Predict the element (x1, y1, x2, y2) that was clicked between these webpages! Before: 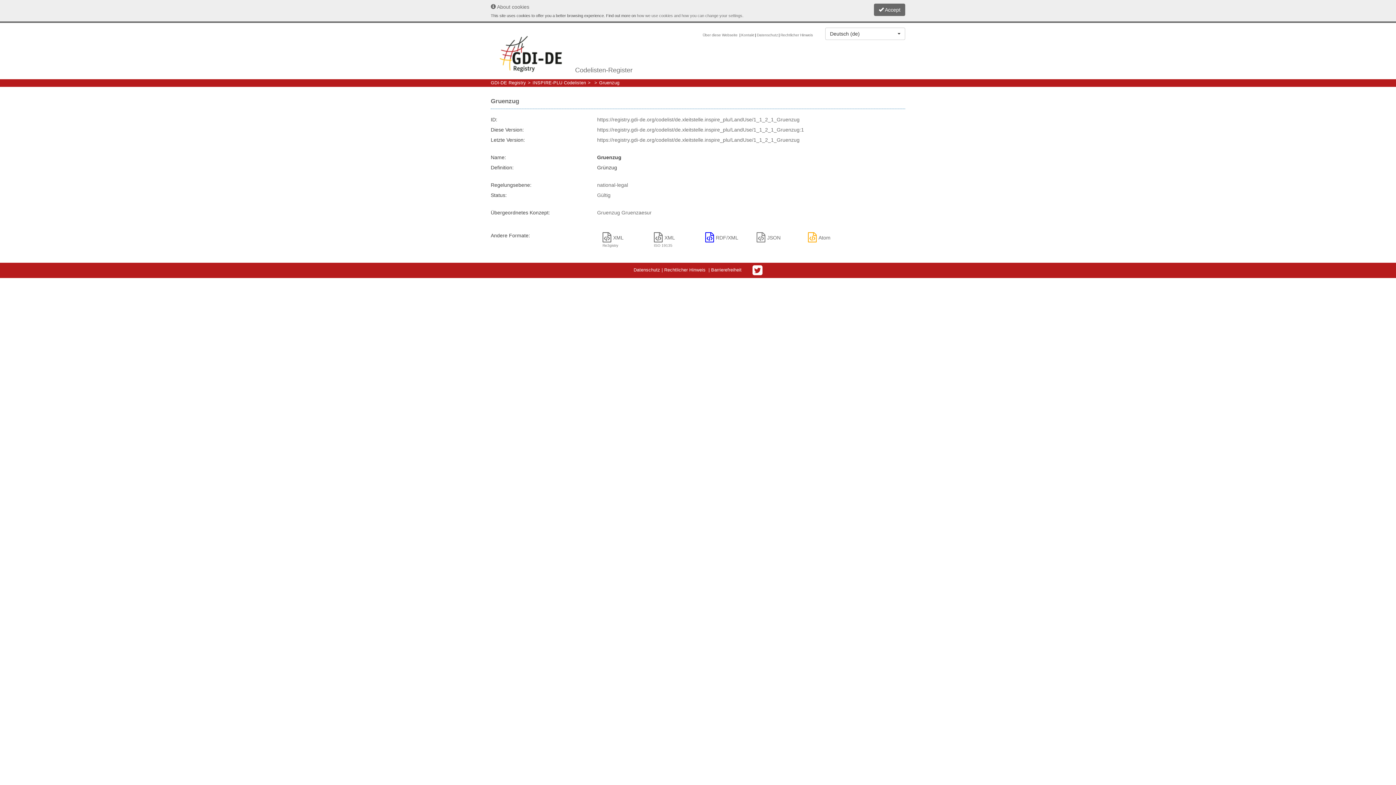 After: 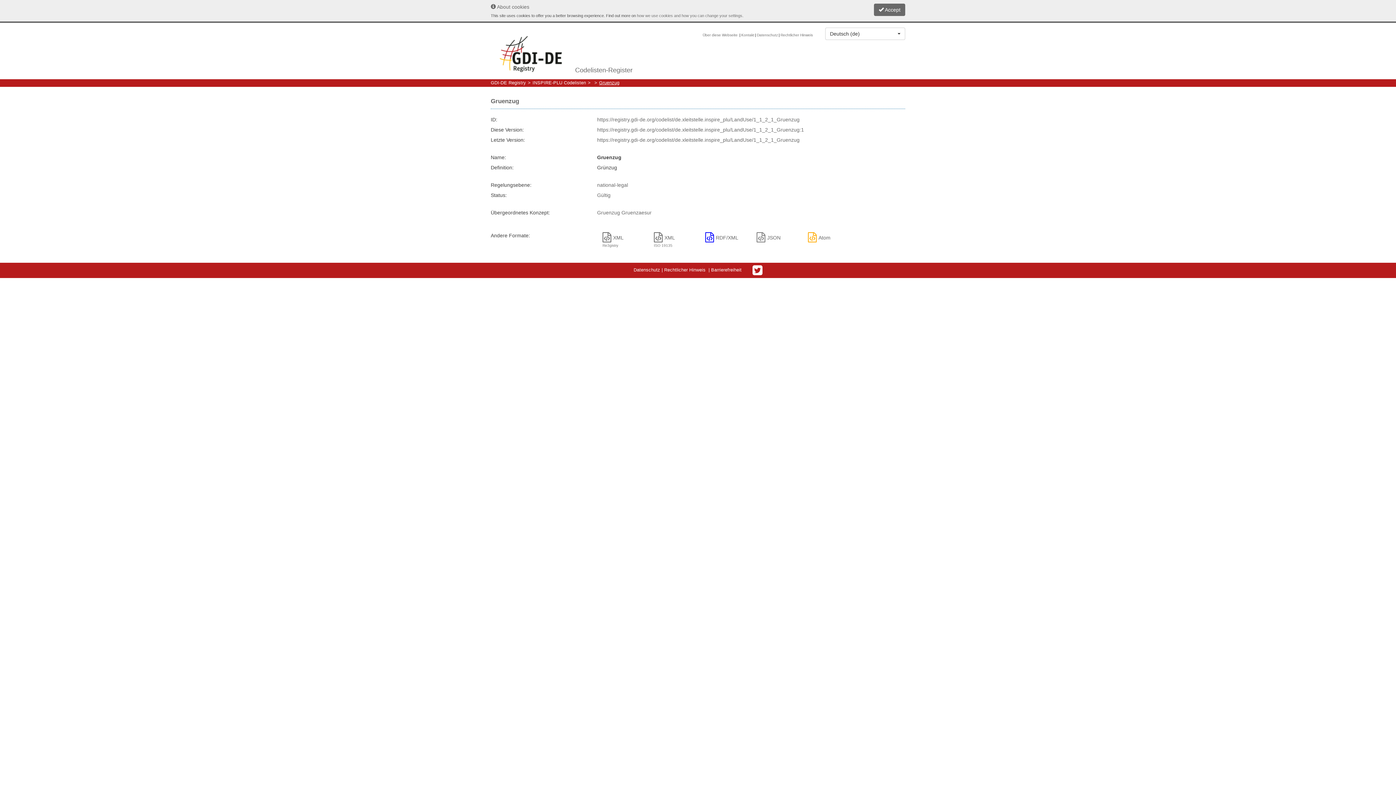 Action: label: Gruenzug bbox: (599, 80, 619, 85)